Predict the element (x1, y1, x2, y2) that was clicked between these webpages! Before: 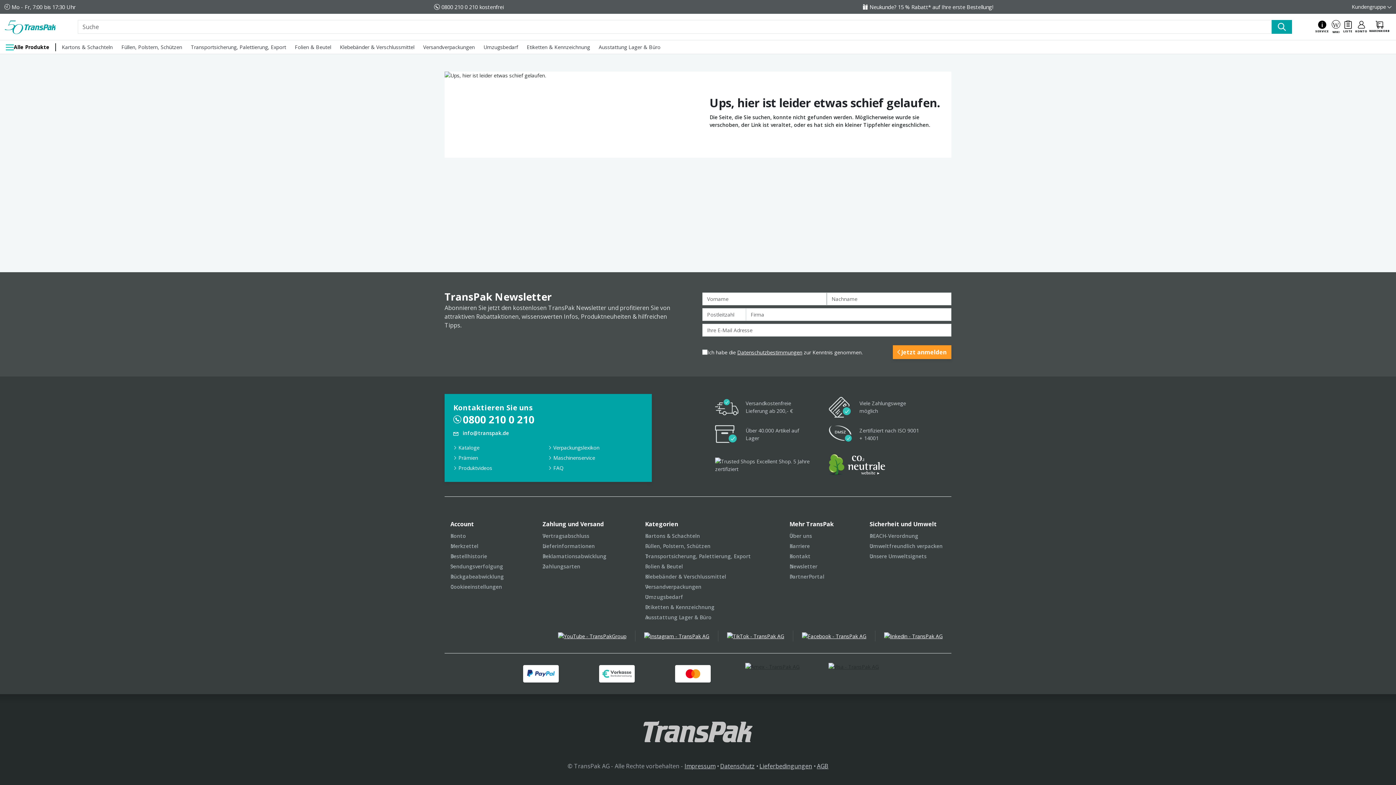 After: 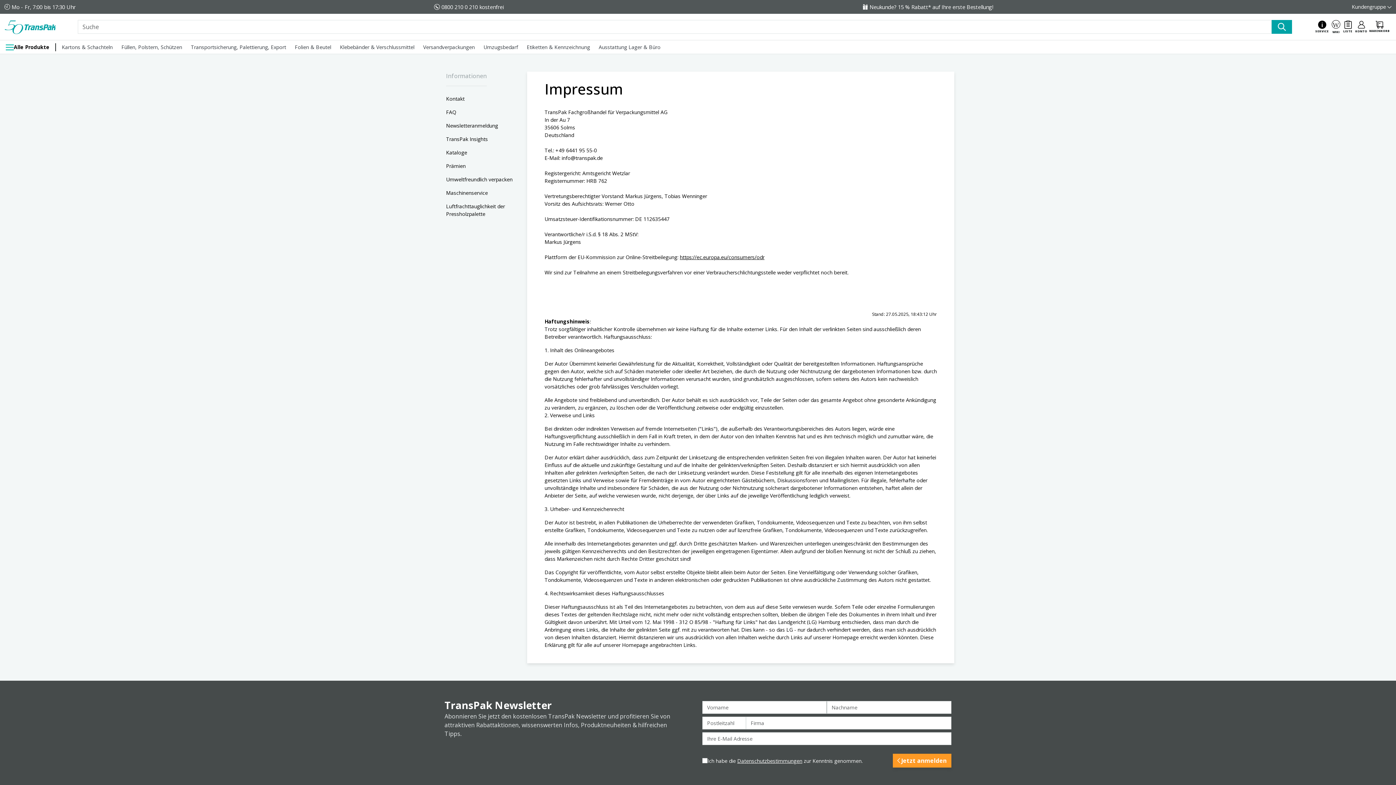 Action: label: Impressum bbox: (684, 762, 715, 770)